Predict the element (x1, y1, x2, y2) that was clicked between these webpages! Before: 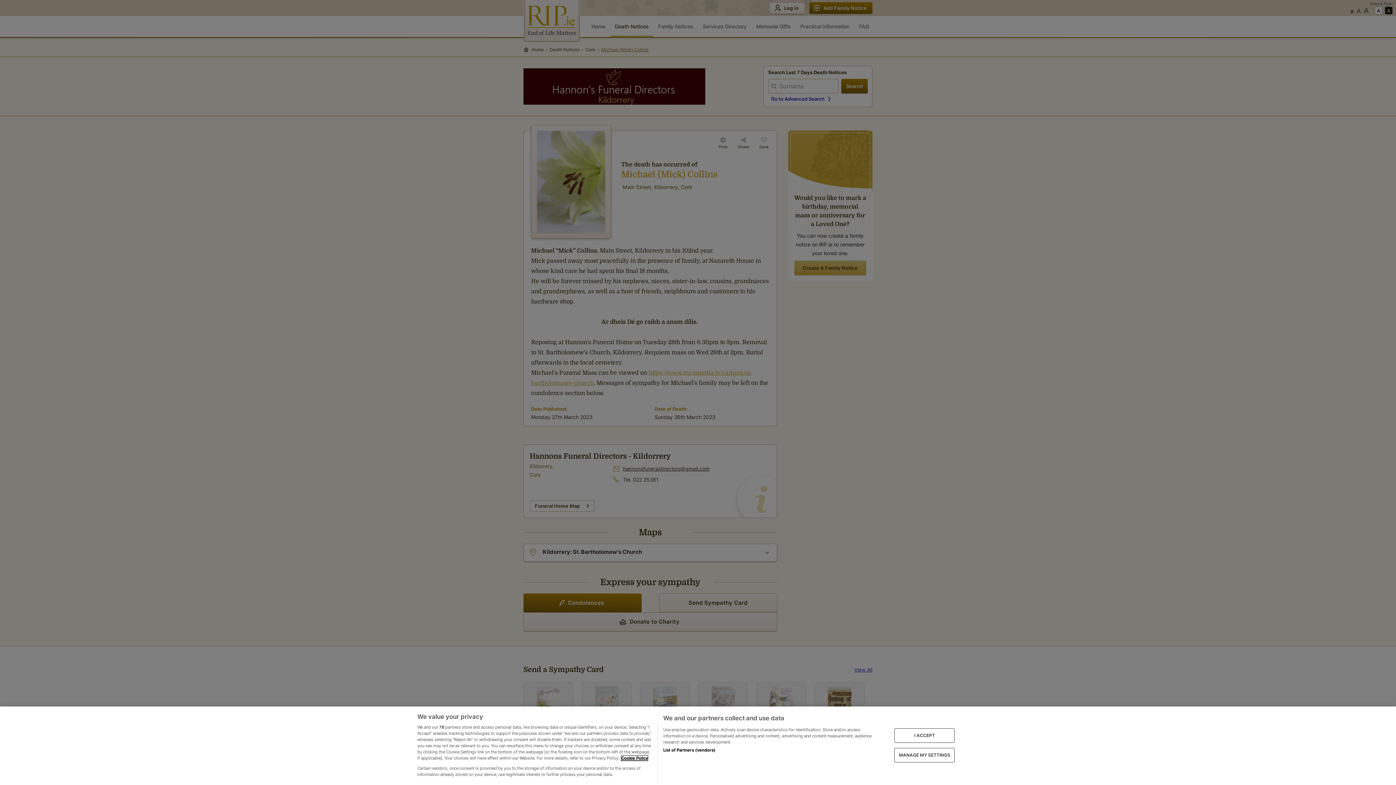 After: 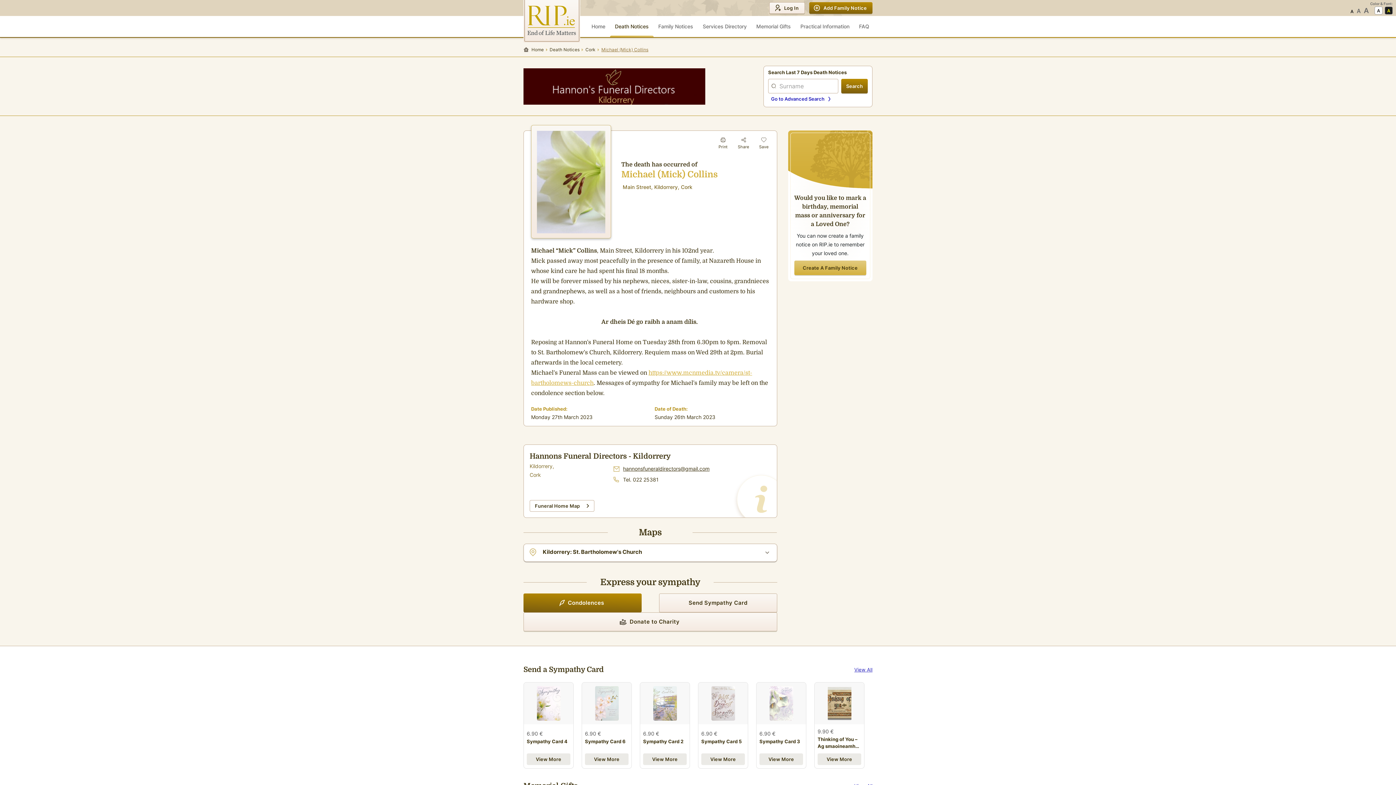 Action: label: I ACCEPT bbox: (894, 728, 955, 743)